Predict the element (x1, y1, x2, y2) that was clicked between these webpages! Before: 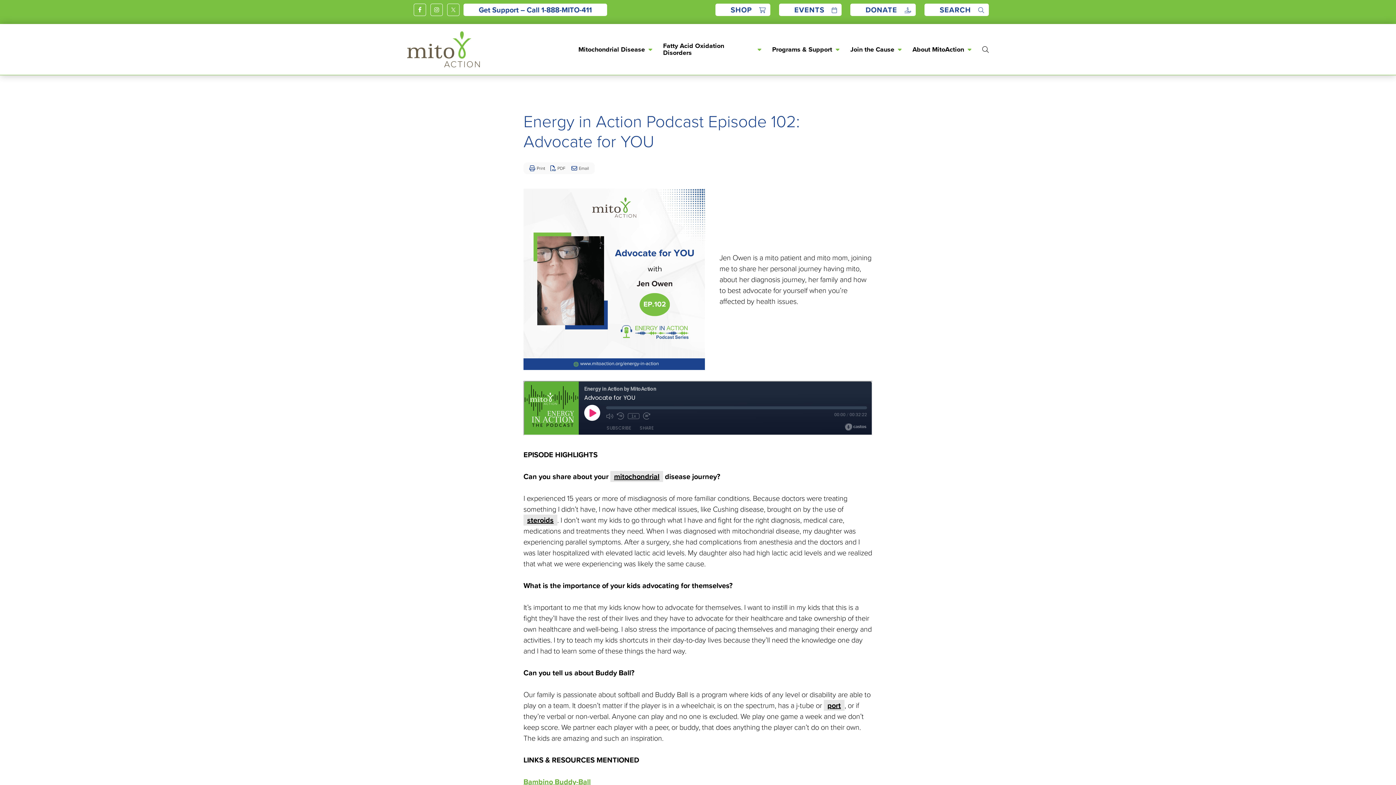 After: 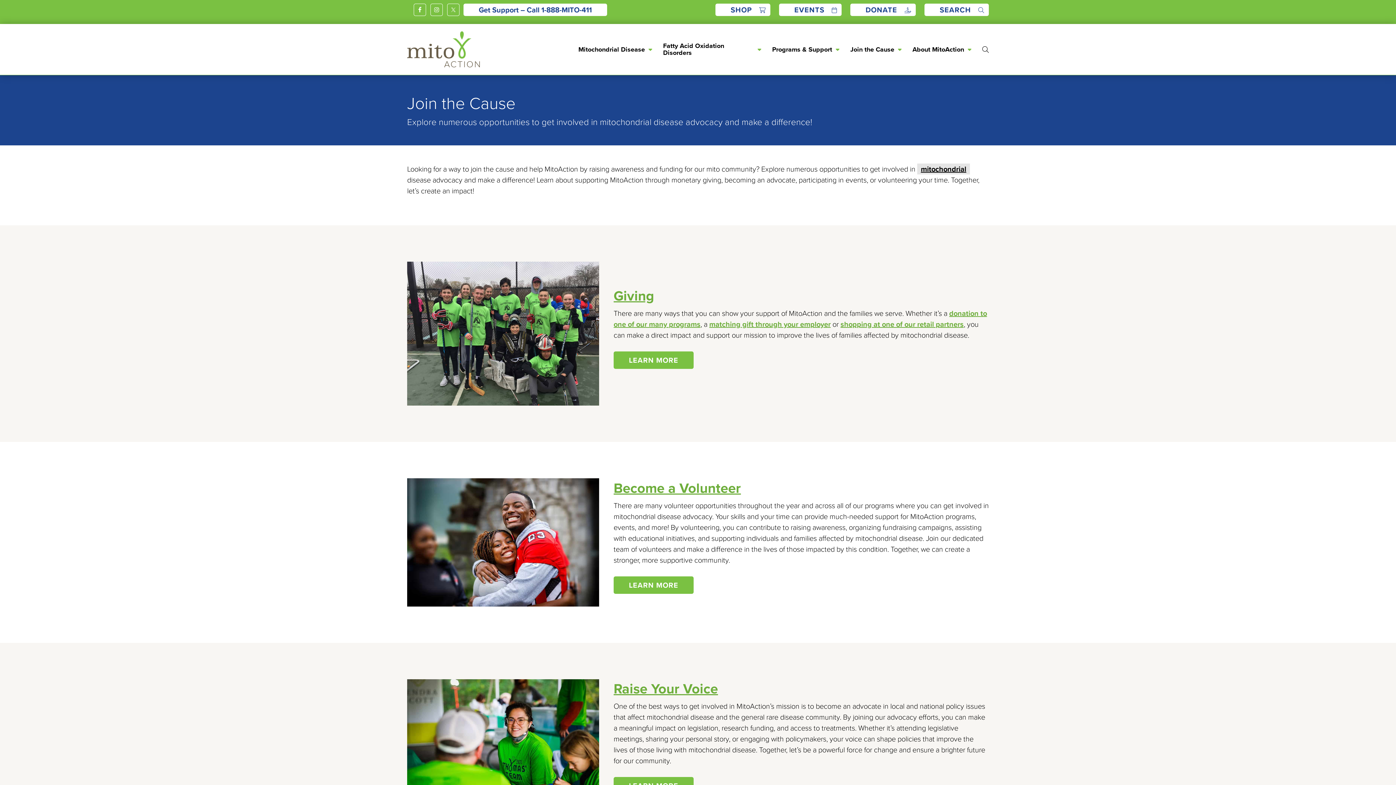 Action: label: Join the Cause bbox: (843, 24, 905, 74)